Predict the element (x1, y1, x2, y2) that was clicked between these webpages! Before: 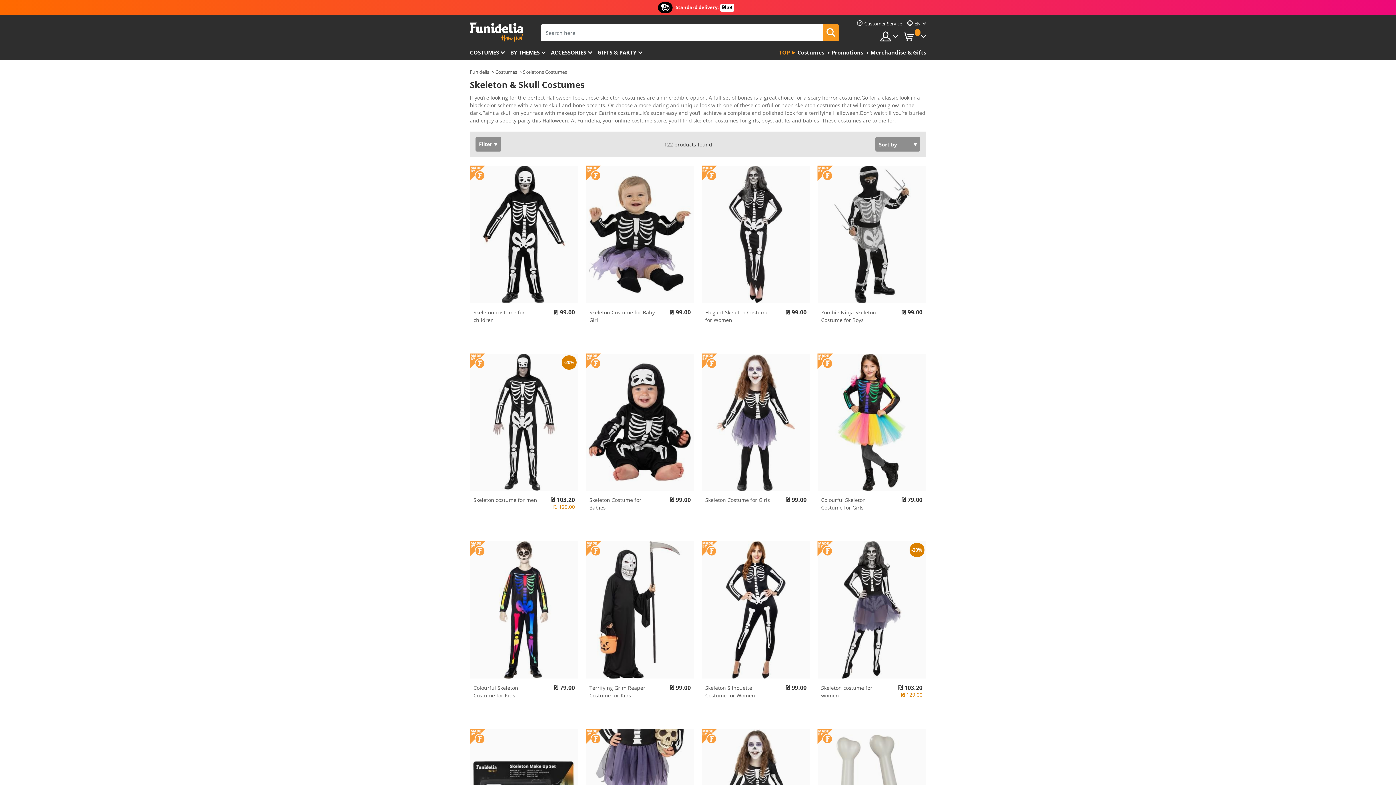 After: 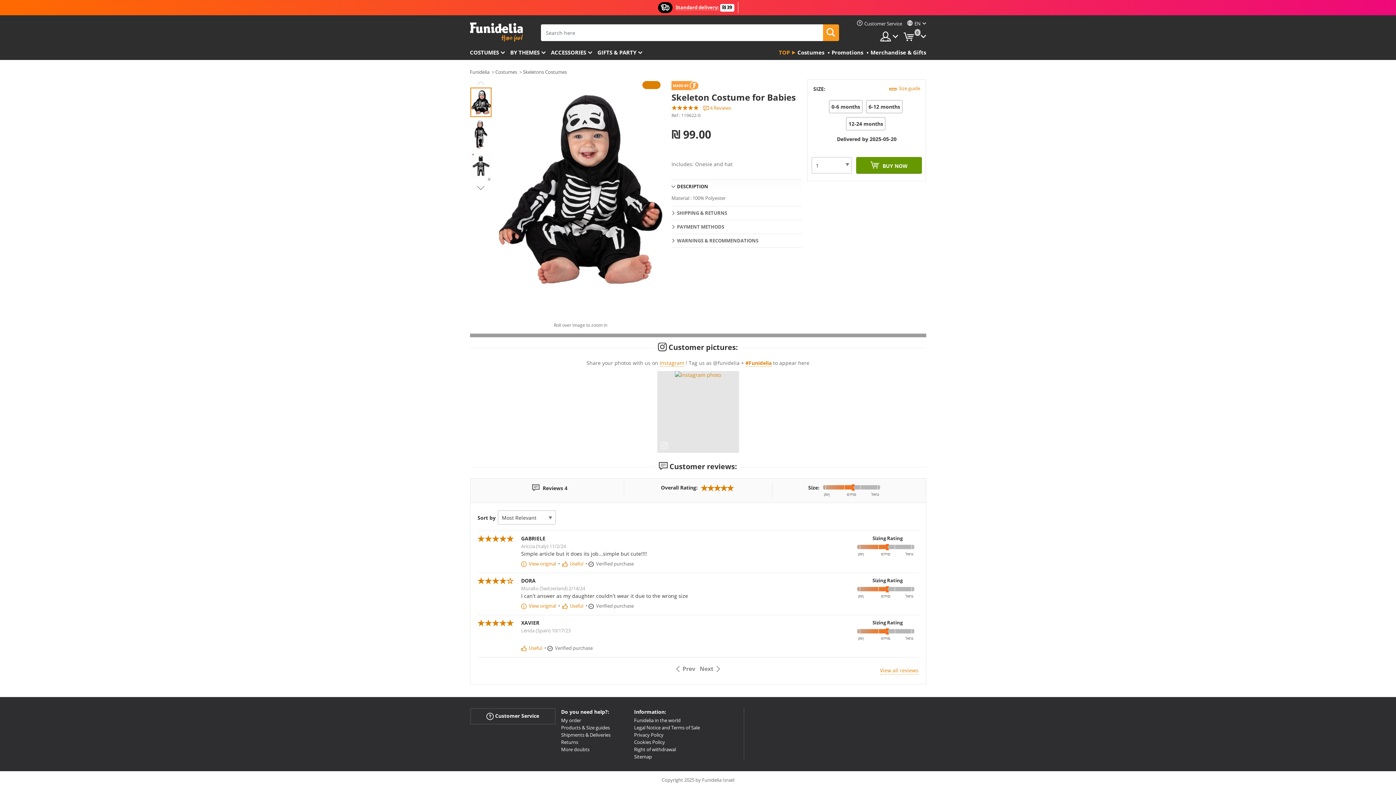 Action: bbox: (589, 496, 656, 511) label: Skeleton Costume for Babies